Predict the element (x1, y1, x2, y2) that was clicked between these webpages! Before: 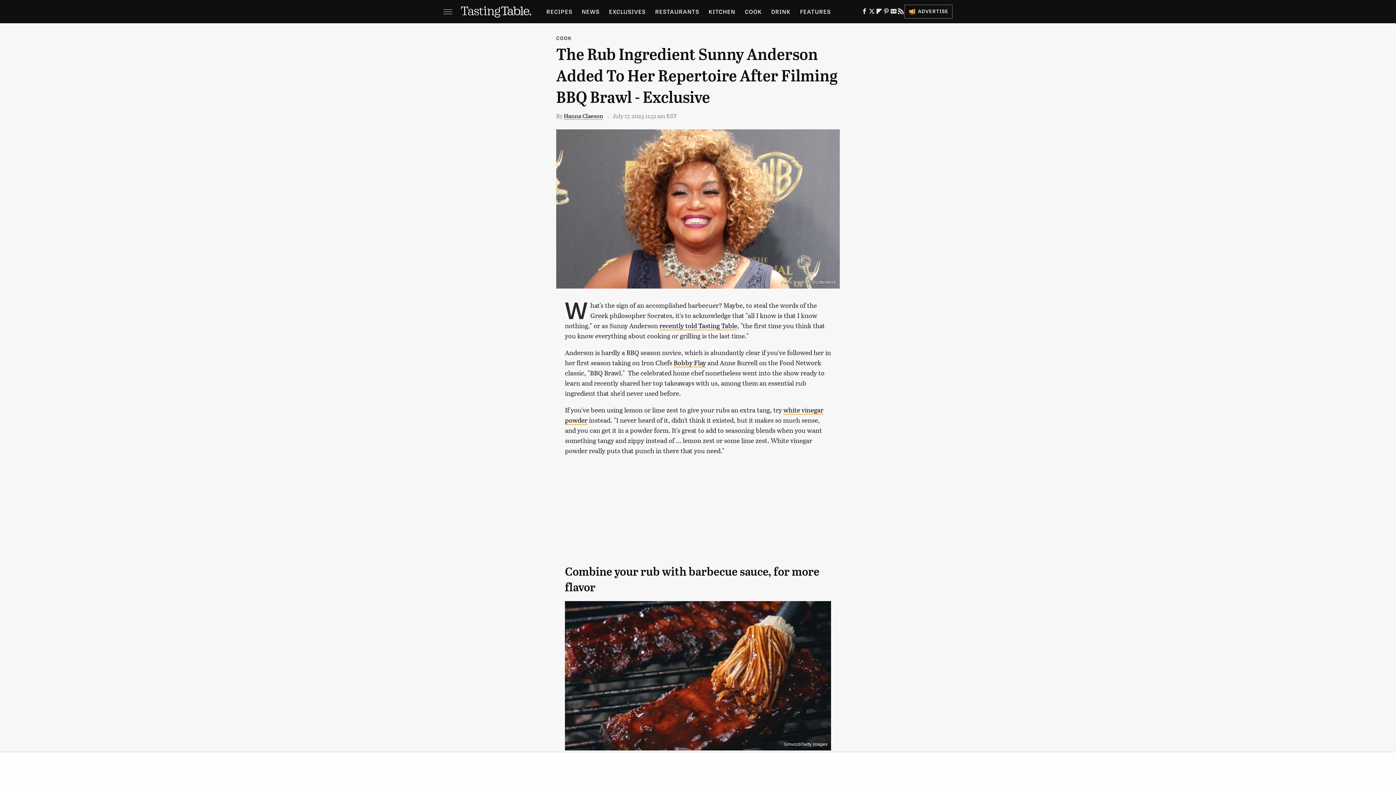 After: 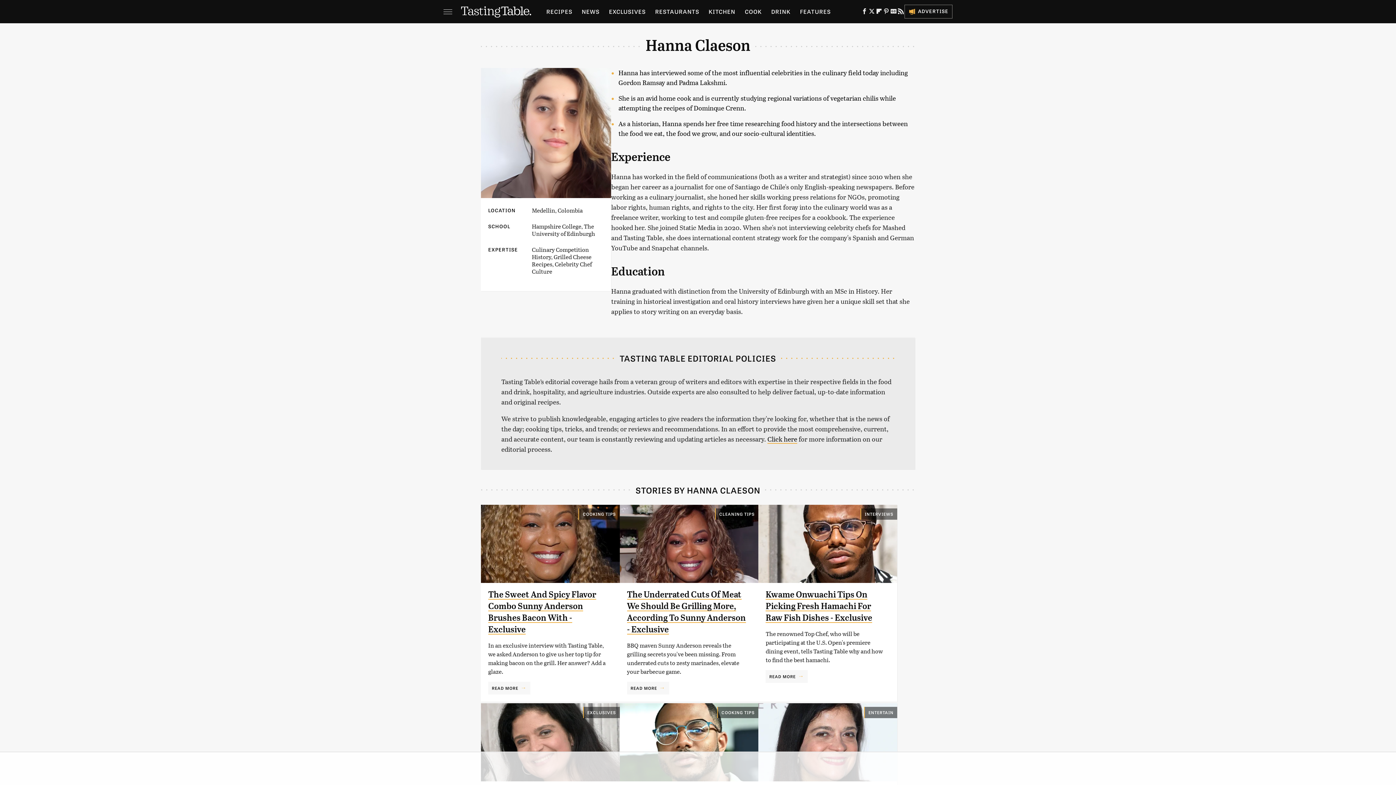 Action: bbox: (564, 111, 603, 120) label: Hanna Claeson